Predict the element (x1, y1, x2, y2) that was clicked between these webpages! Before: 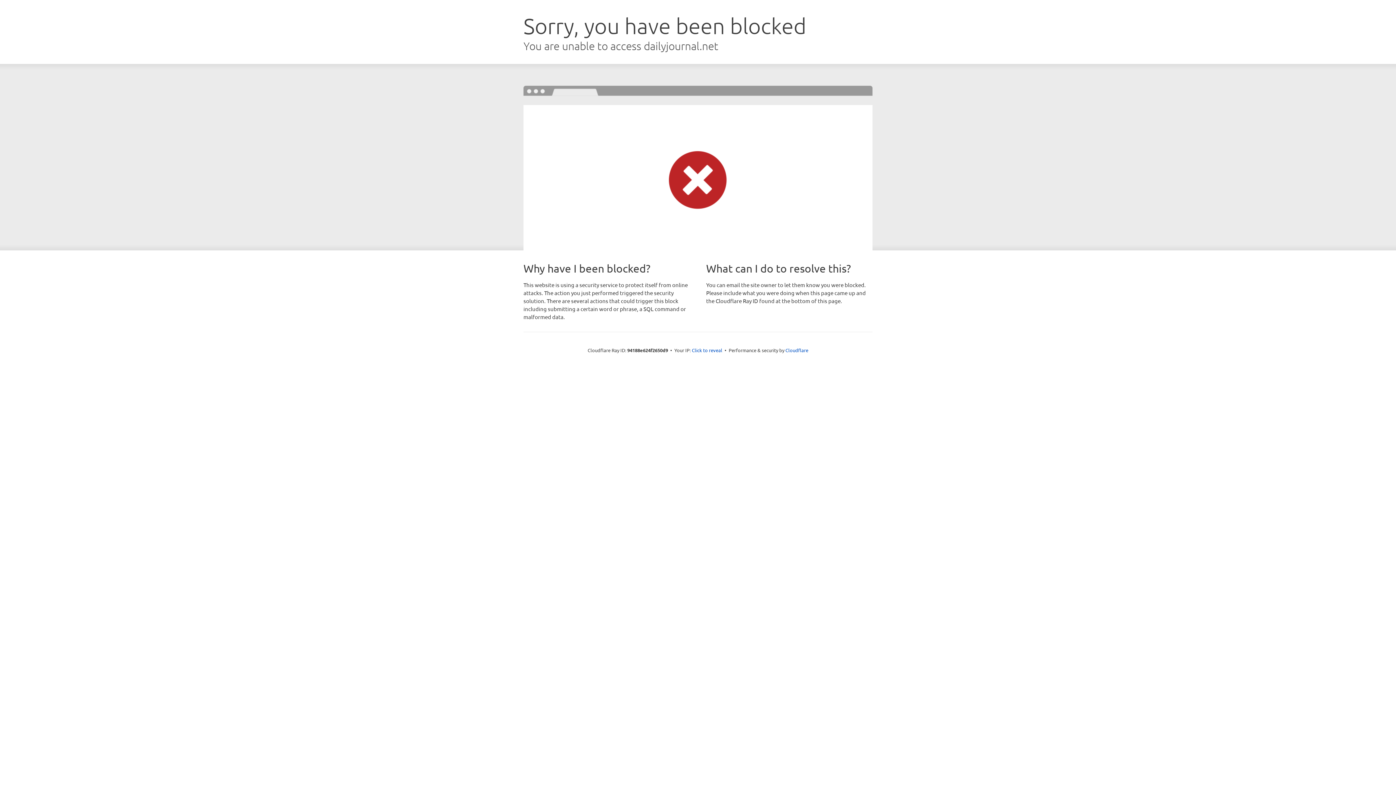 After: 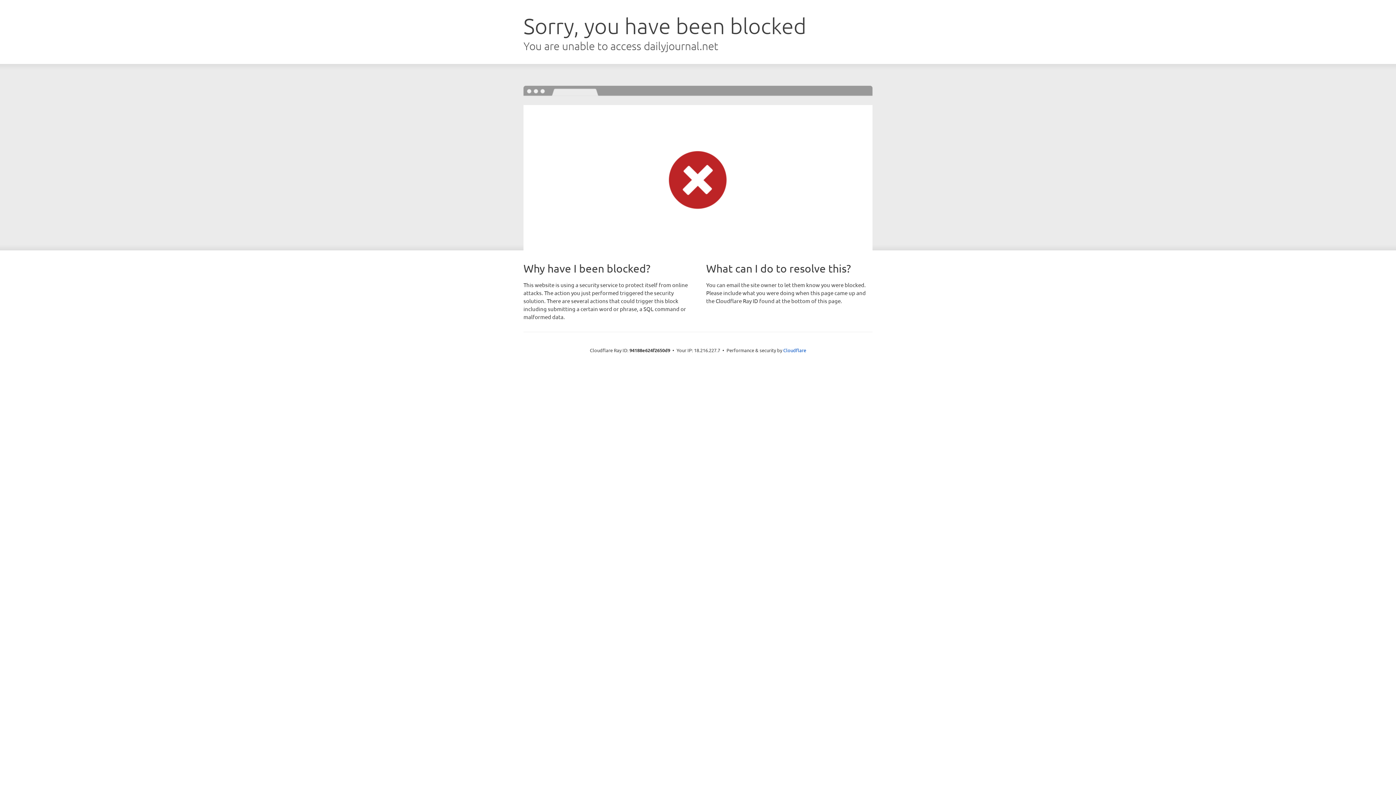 Action: bbox: (692, 346, 722, 353) label: Click to reveal